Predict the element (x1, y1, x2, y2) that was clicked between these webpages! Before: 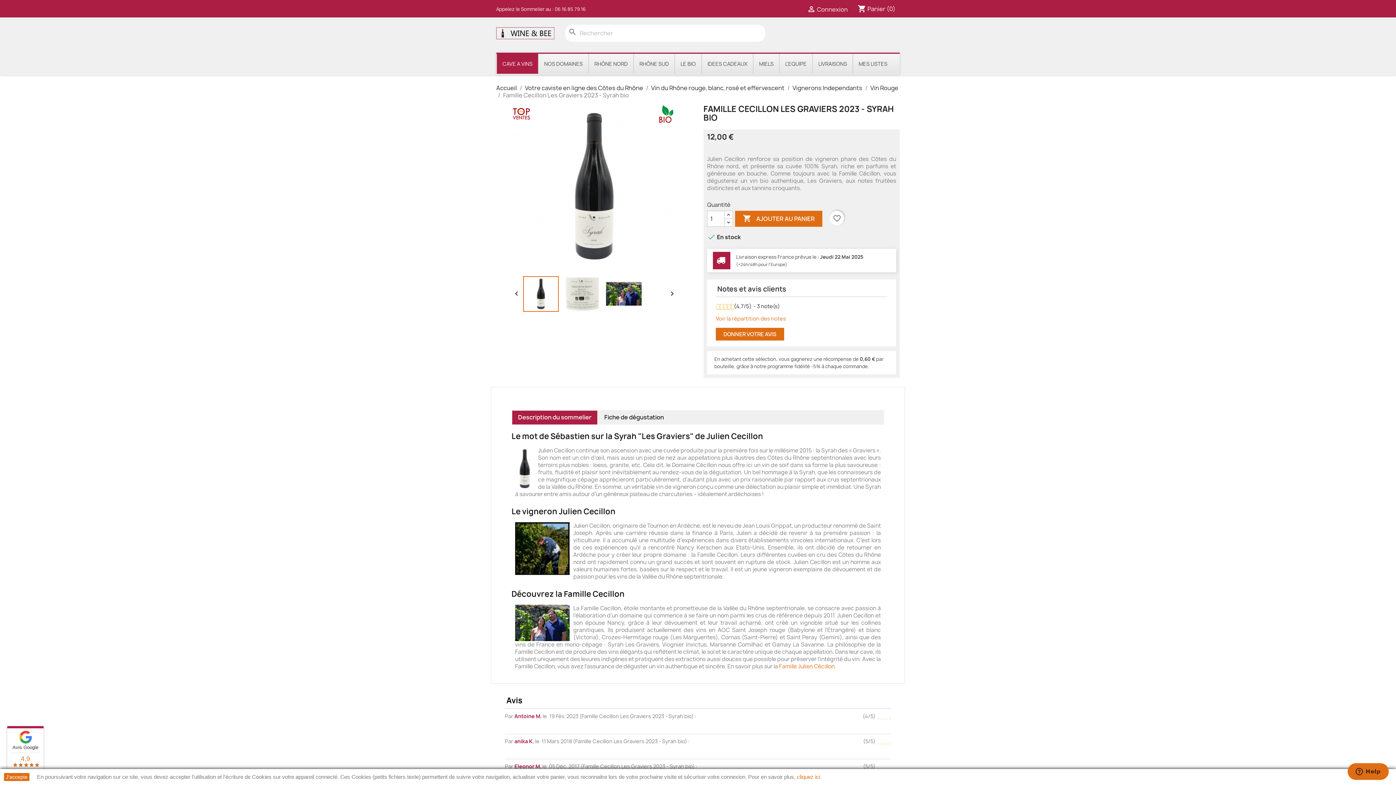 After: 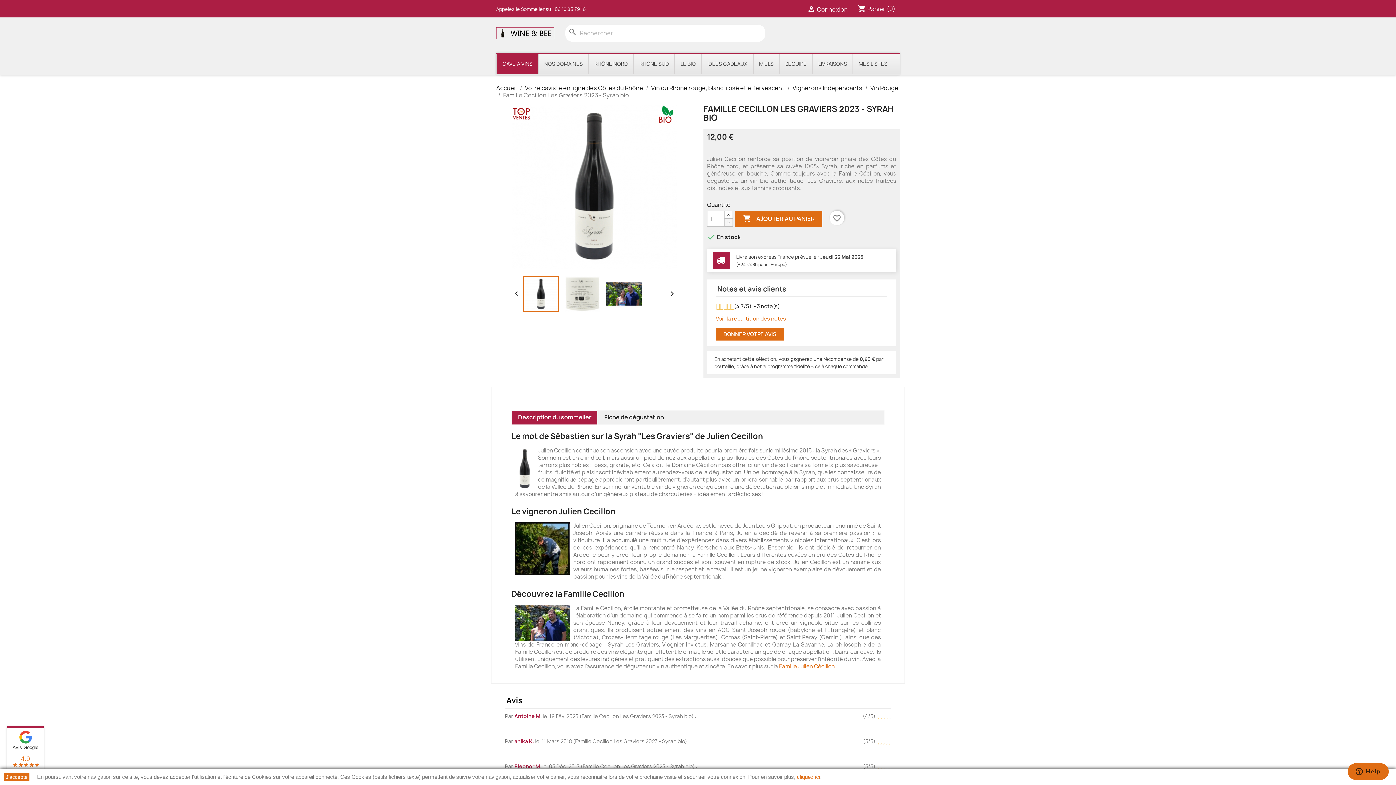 Action: bbox: (724, 218, 733, 226)